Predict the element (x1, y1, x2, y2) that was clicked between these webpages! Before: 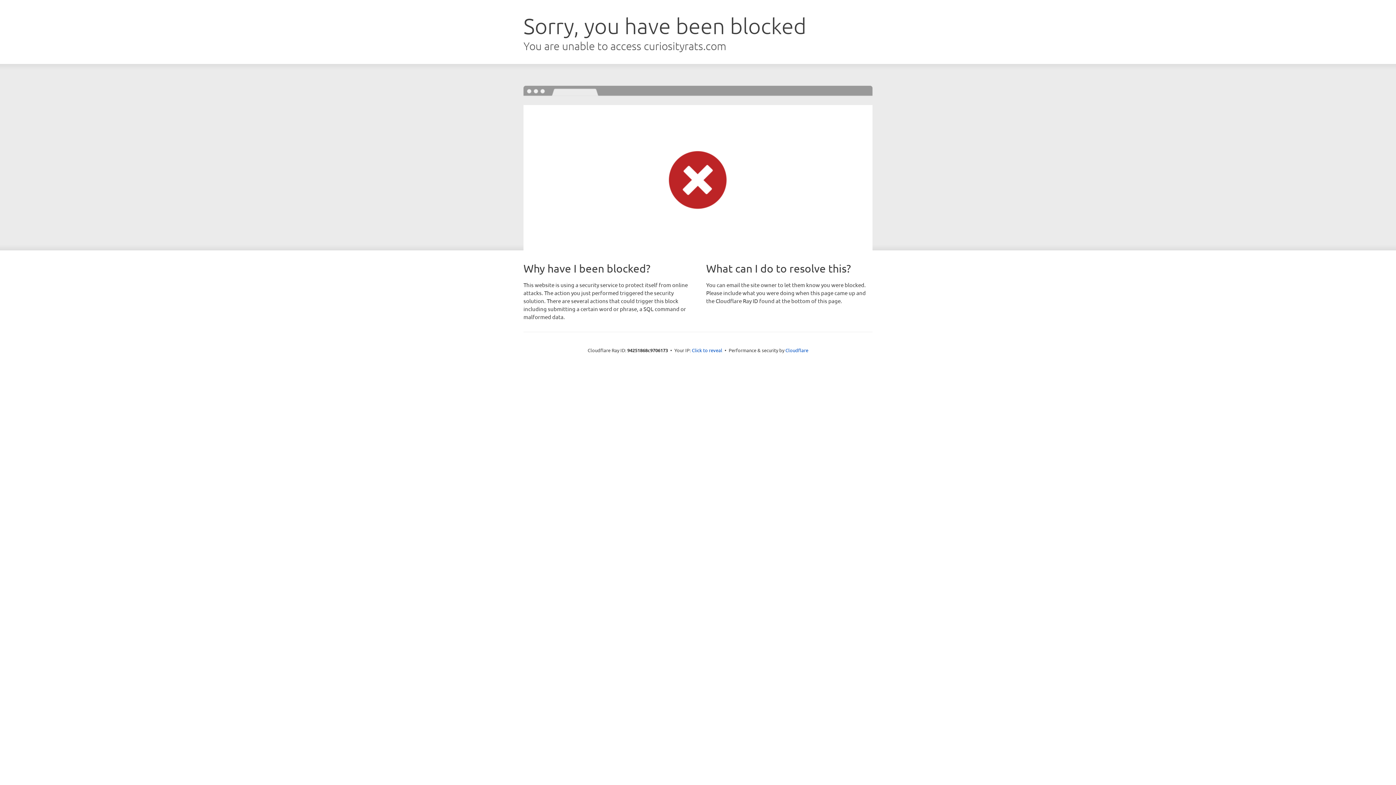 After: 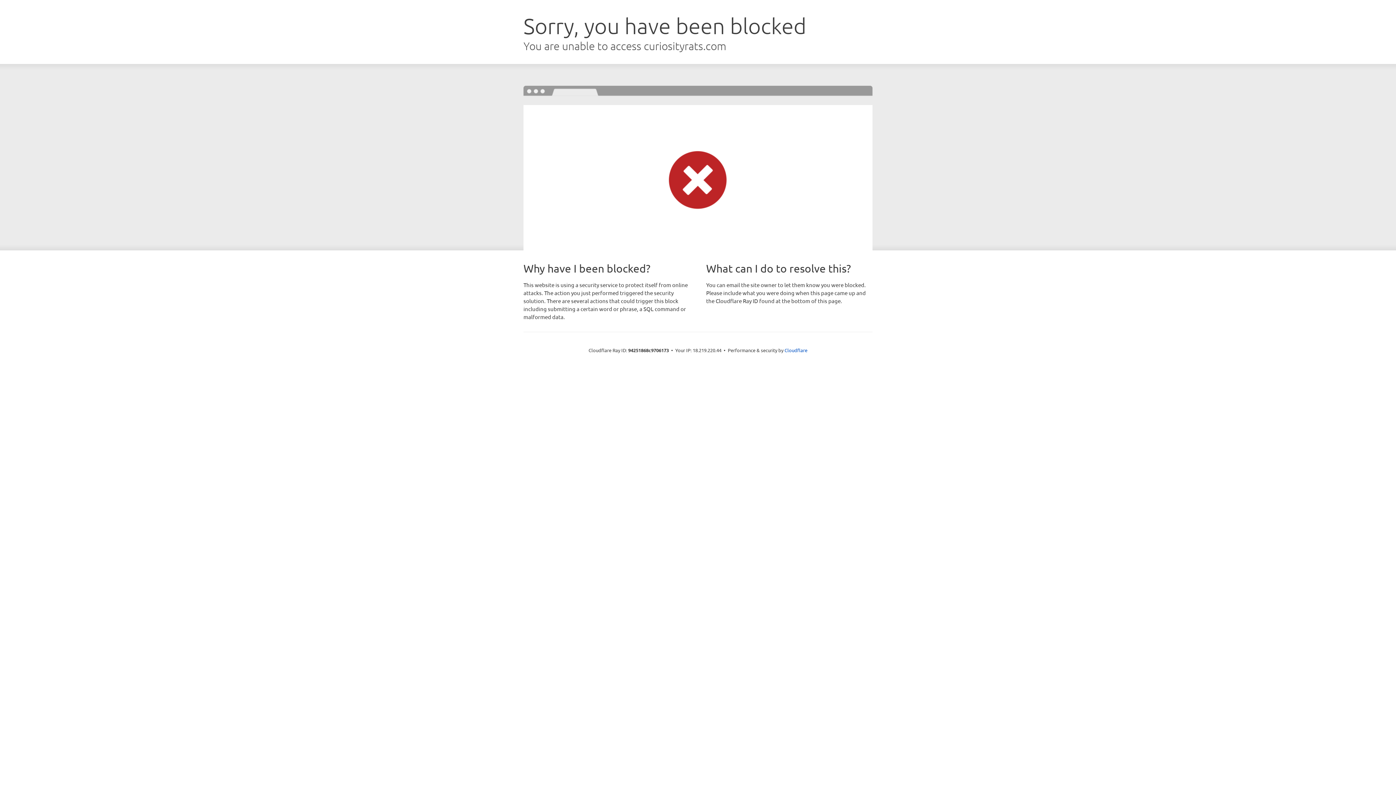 Action: bbox: (692, 346, 722, 353) label: Click to reveal